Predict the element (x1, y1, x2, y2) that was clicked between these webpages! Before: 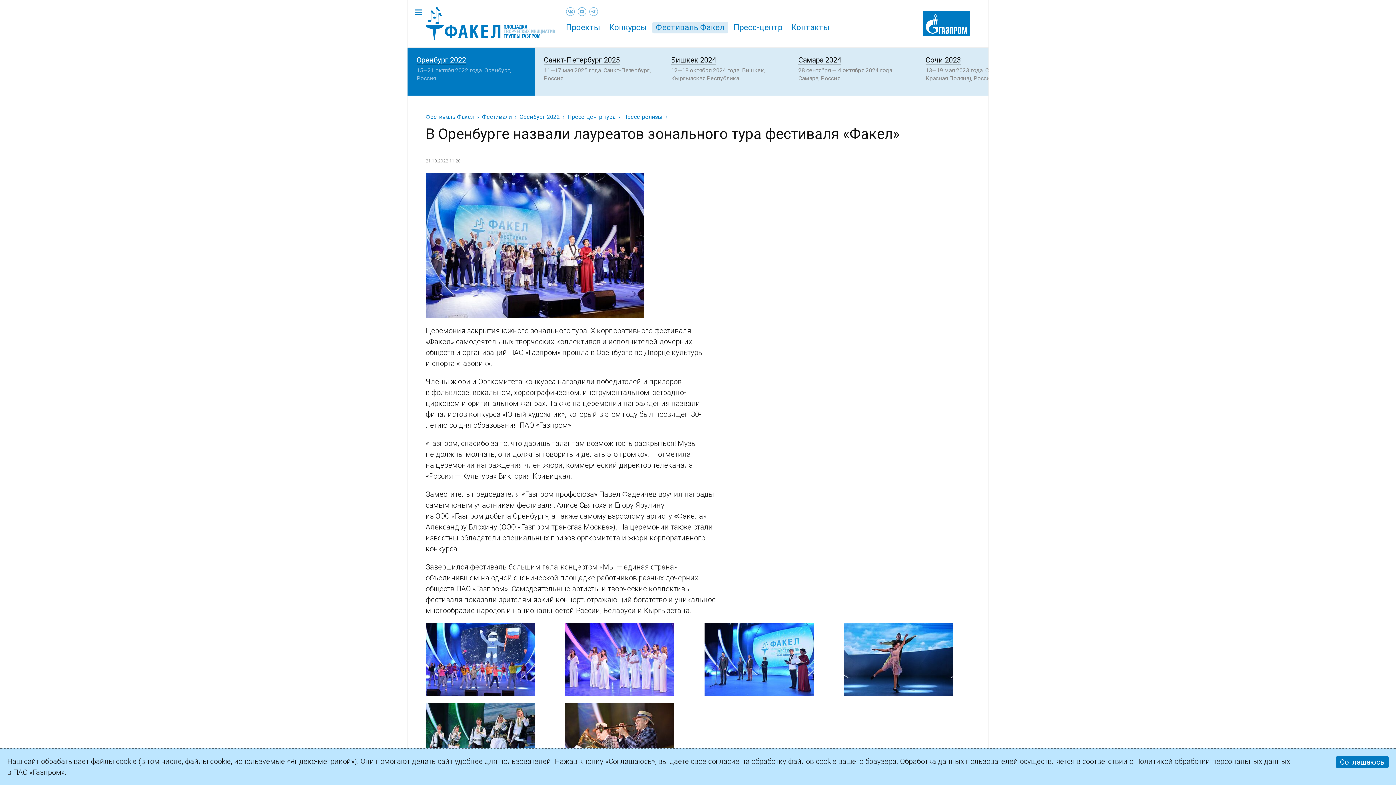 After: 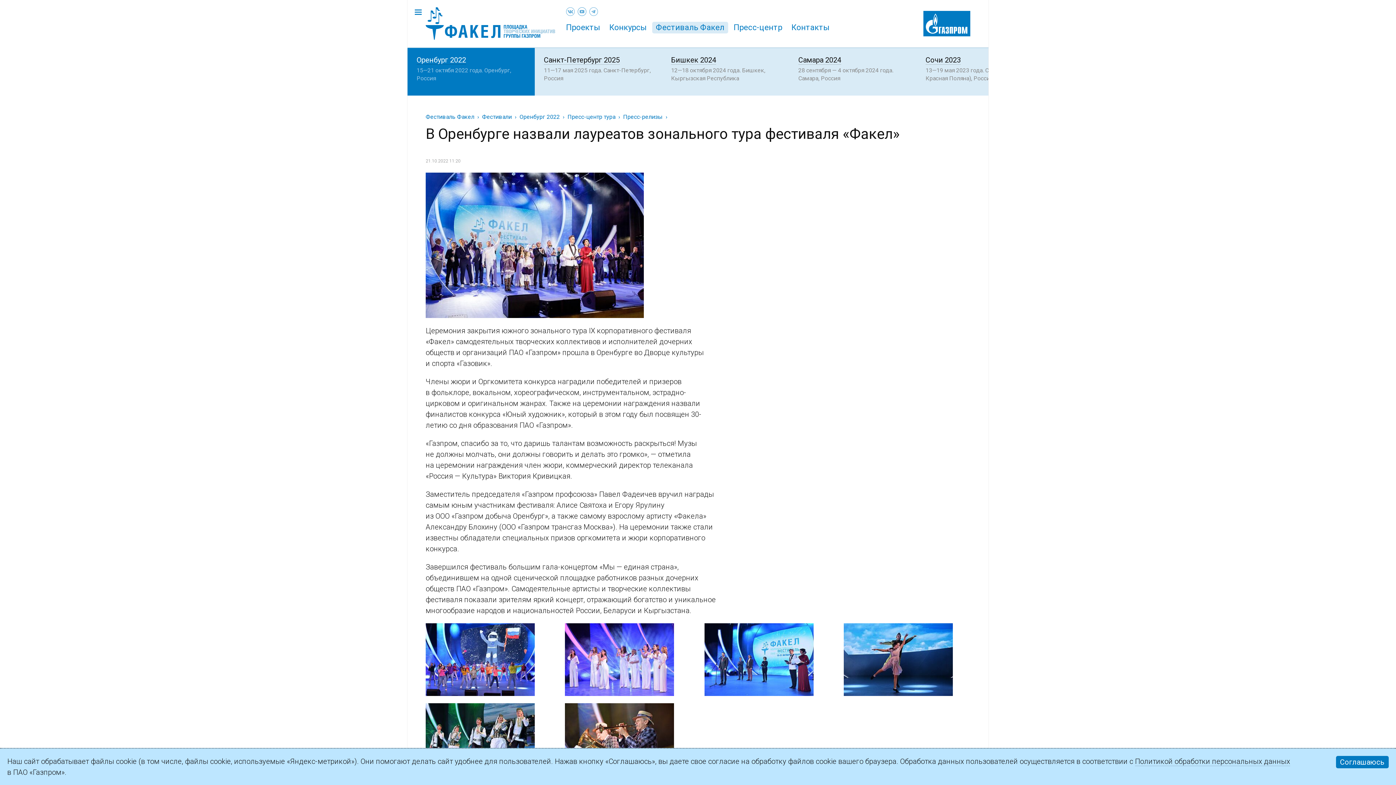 Action: bbox: (923, 12, 970, 21)